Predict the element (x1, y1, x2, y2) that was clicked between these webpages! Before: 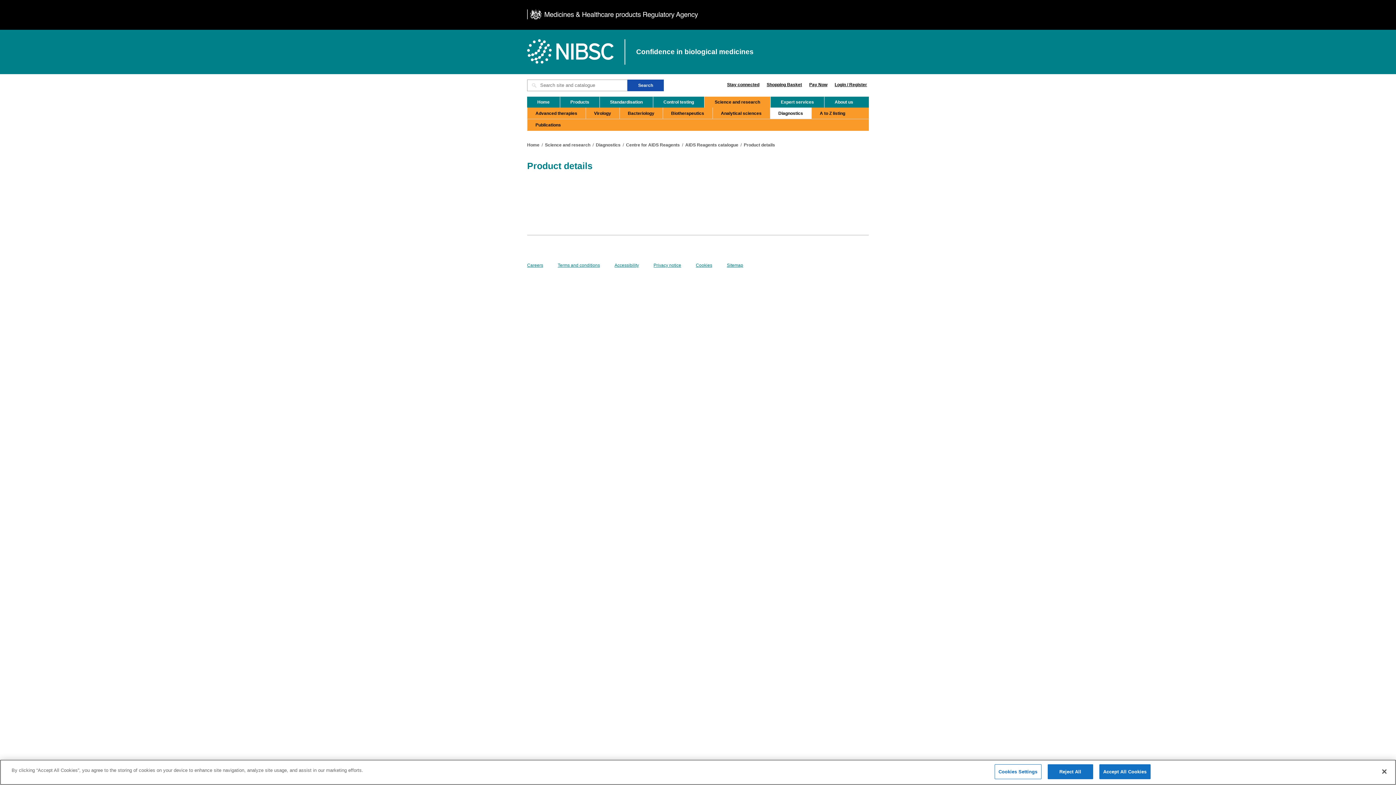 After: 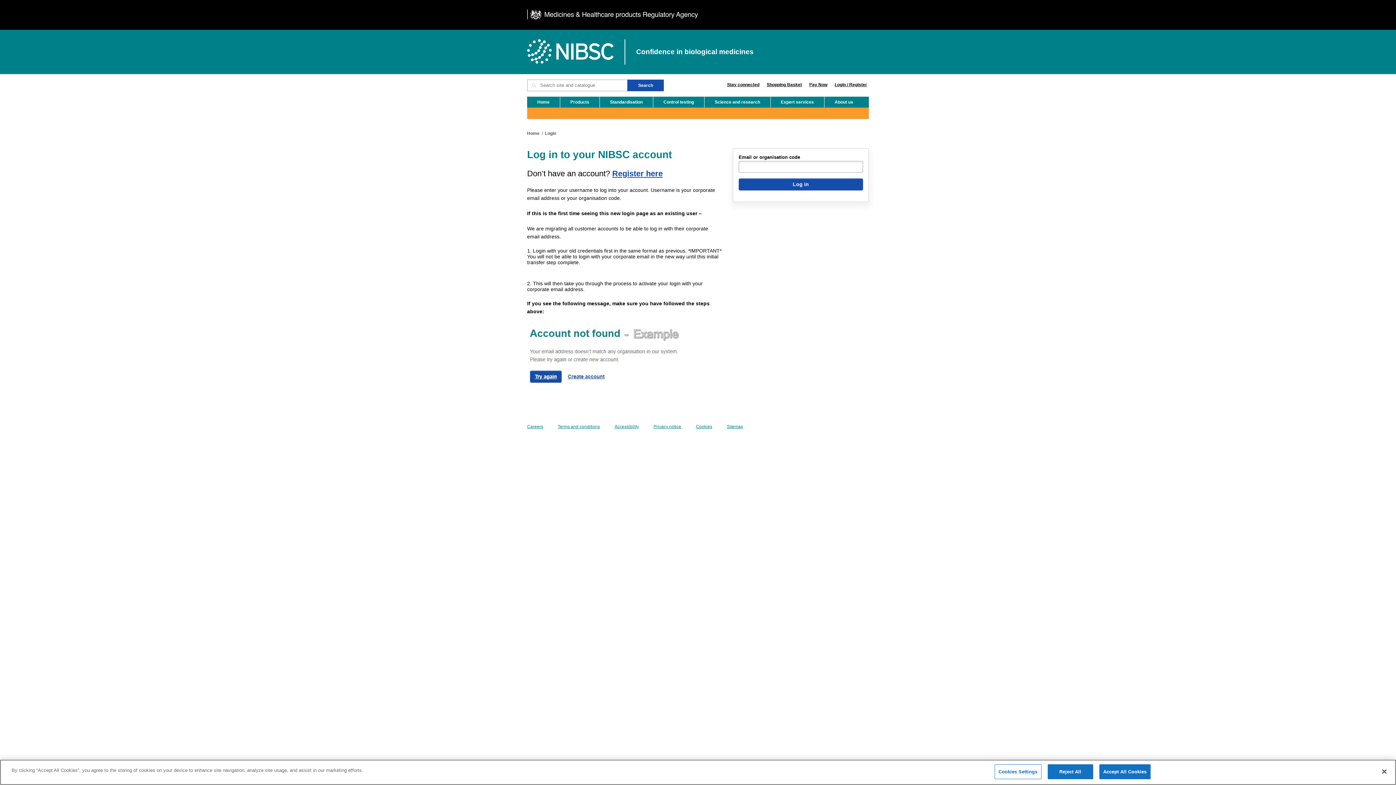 Action: bbox: (833, 80, 869, 89) label: Login / Register